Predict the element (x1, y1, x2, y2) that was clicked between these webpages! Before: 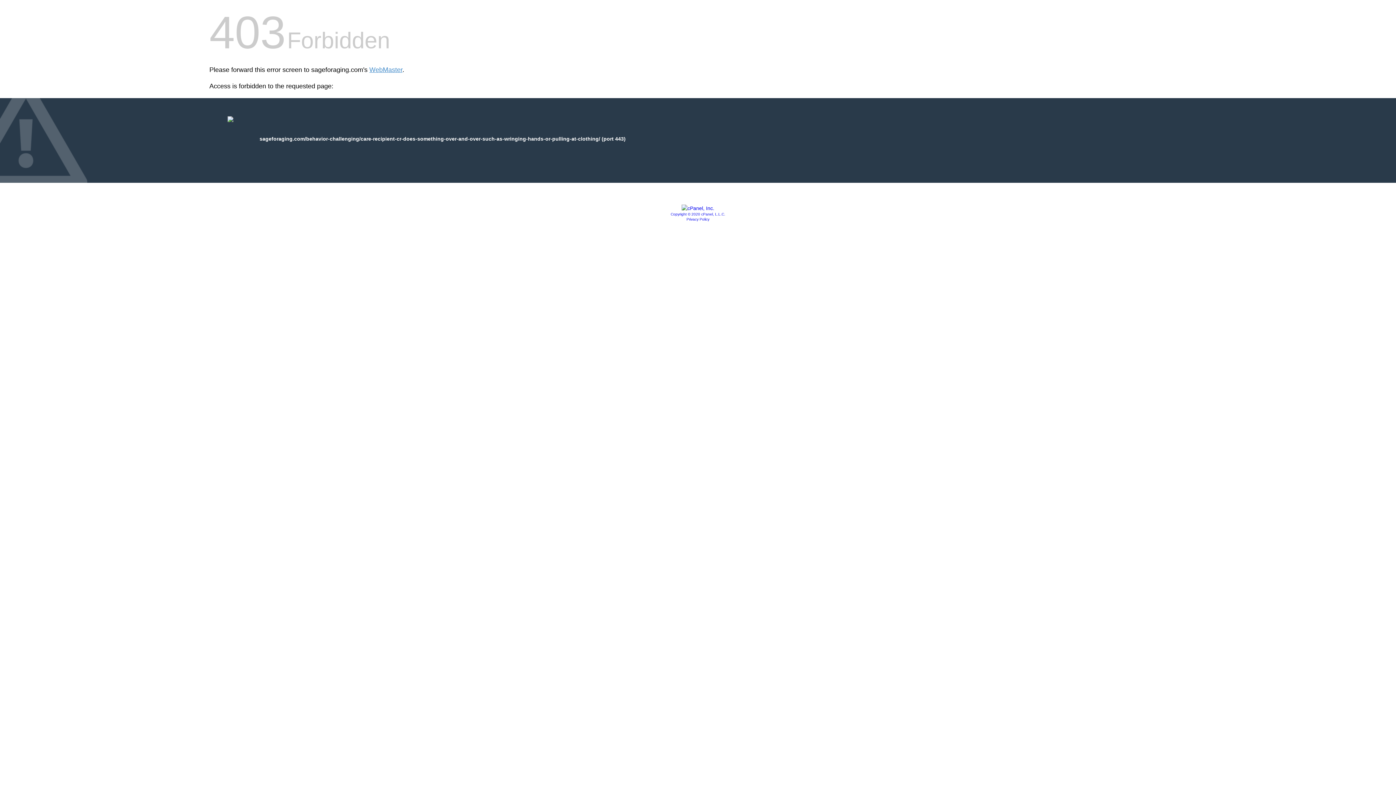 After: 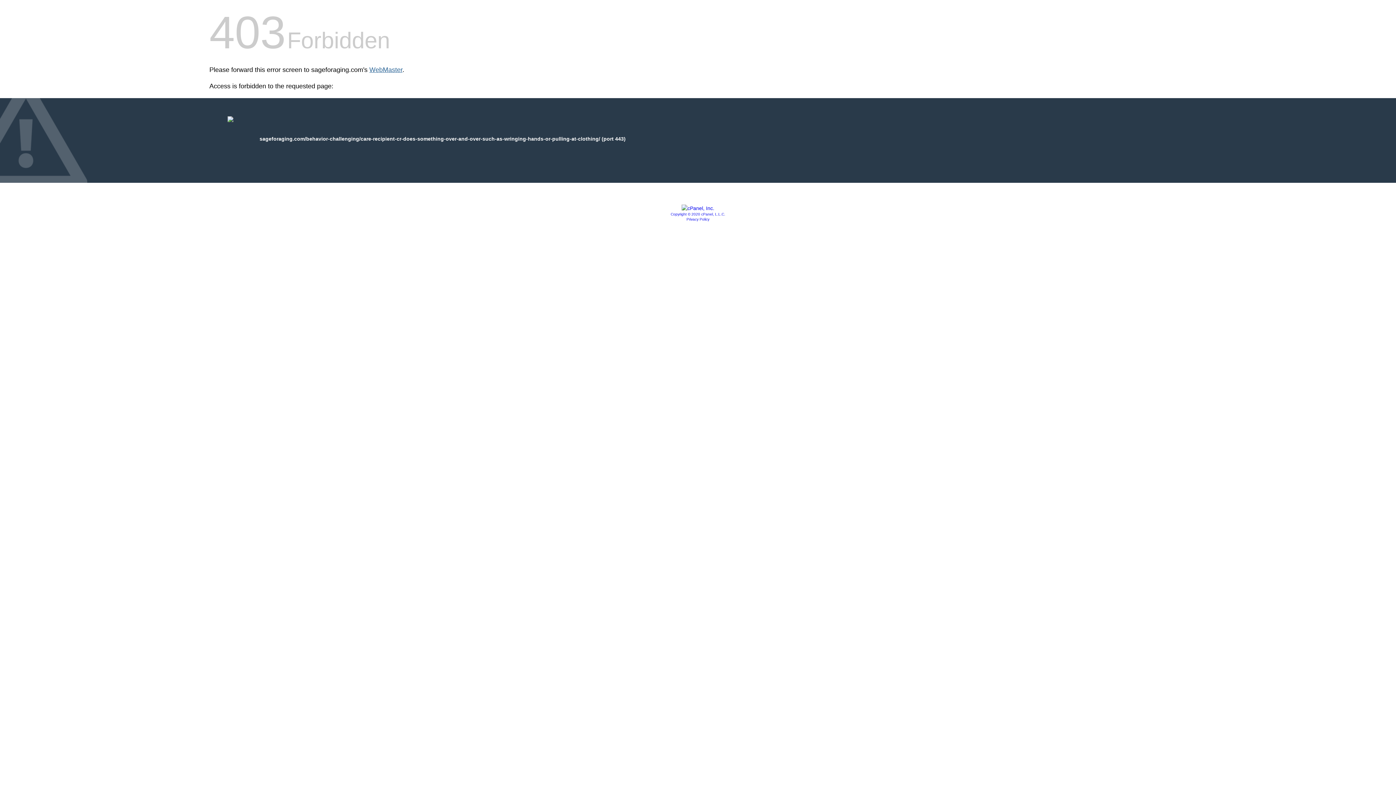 Action: label: WebMaster bbox: (369, 66, 402, 73)